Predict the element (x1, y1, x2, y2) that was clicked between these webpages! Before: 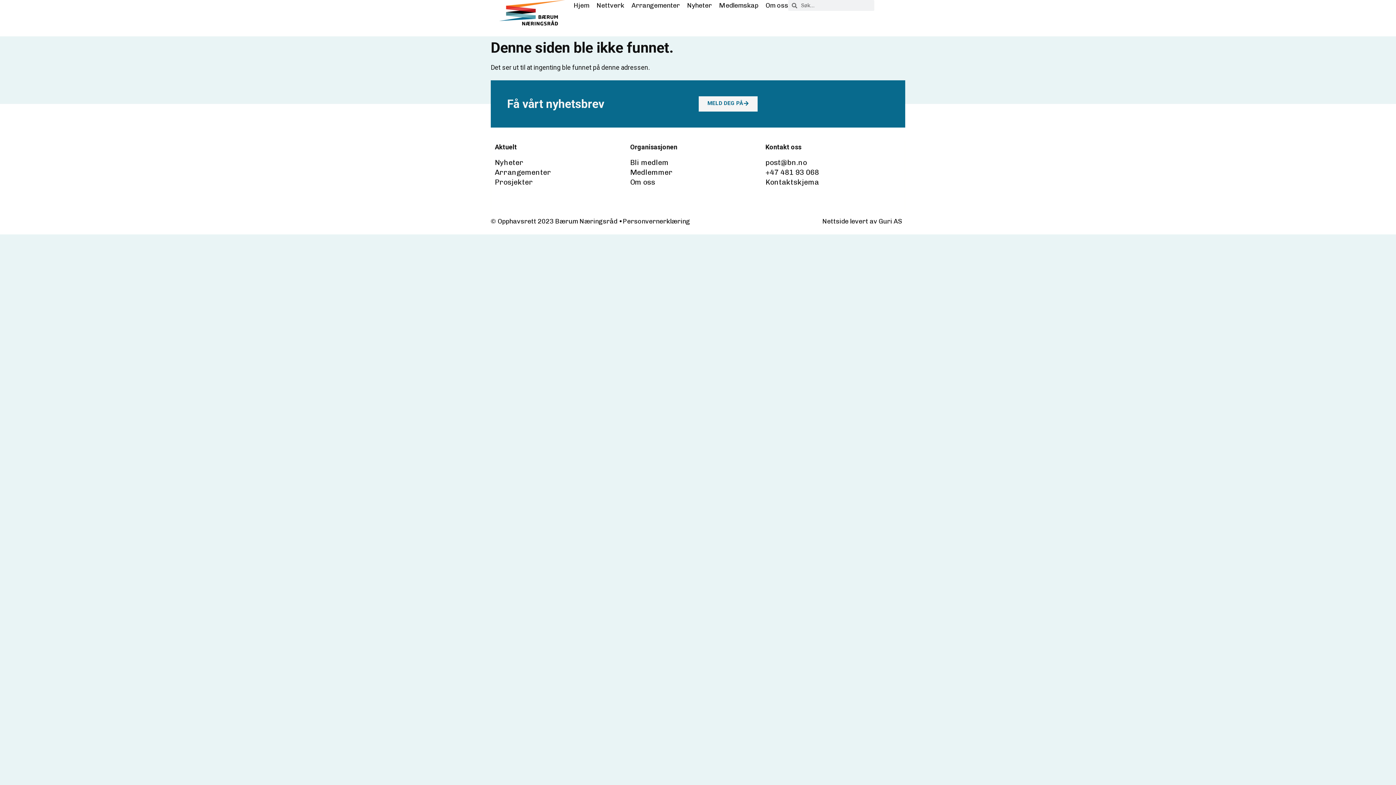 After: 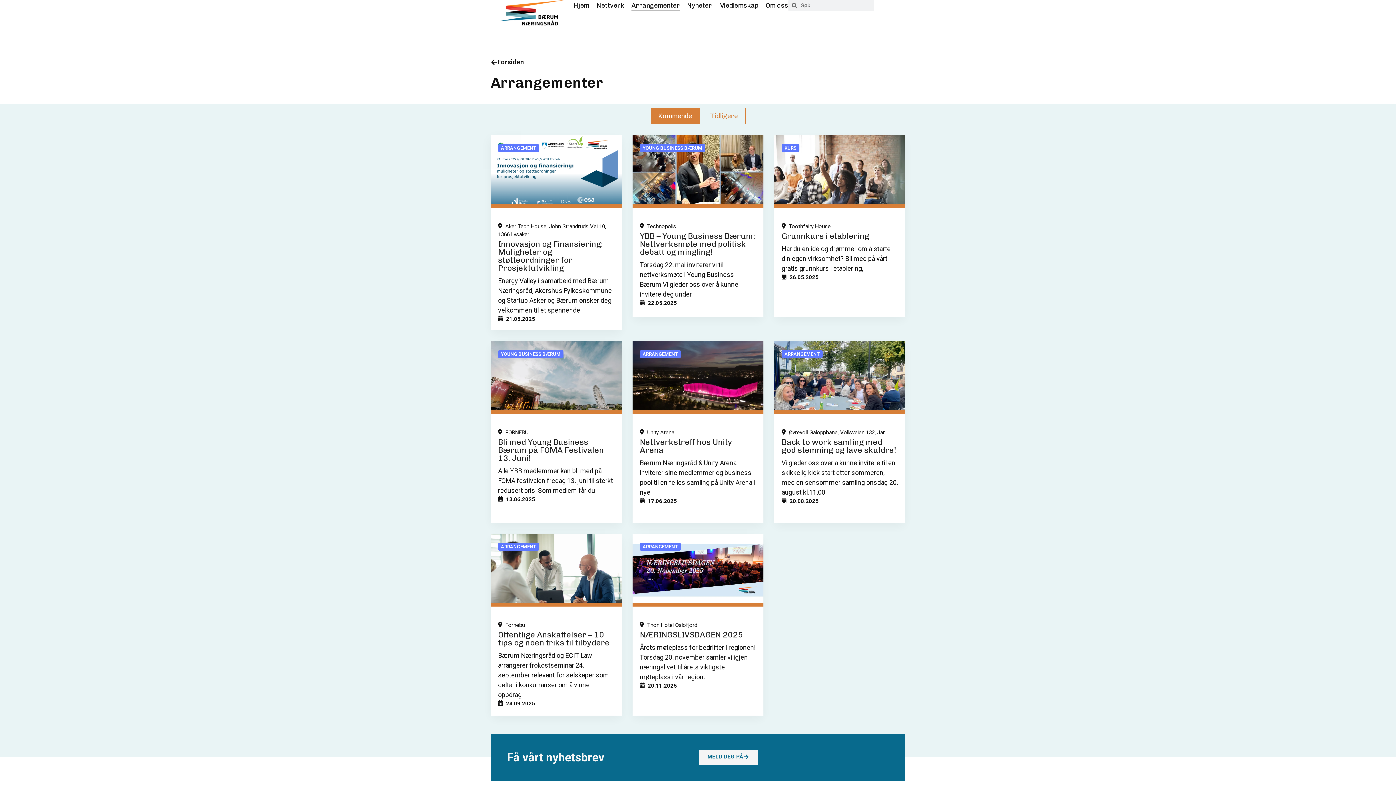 Action: label: Arrangementer bbox: (494, 168, 551, 176)